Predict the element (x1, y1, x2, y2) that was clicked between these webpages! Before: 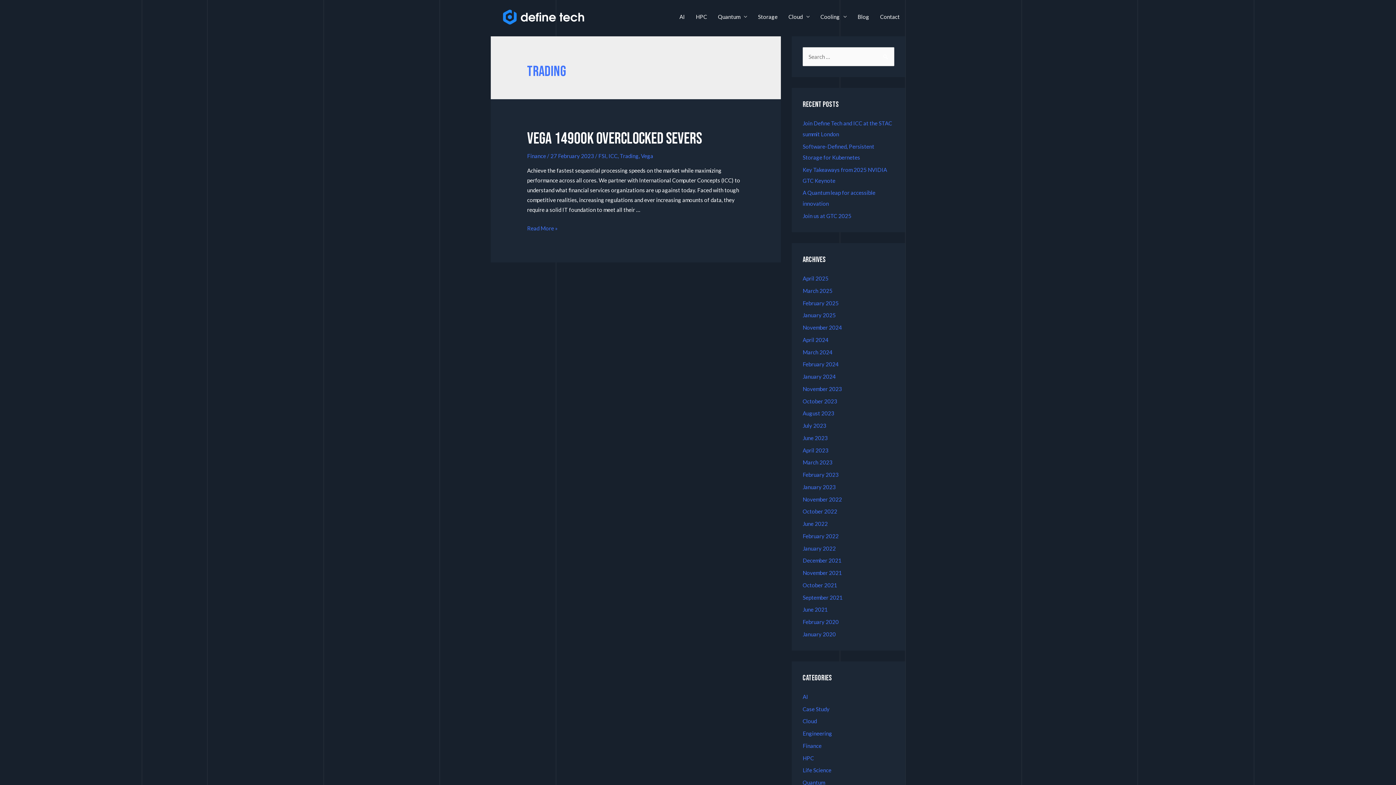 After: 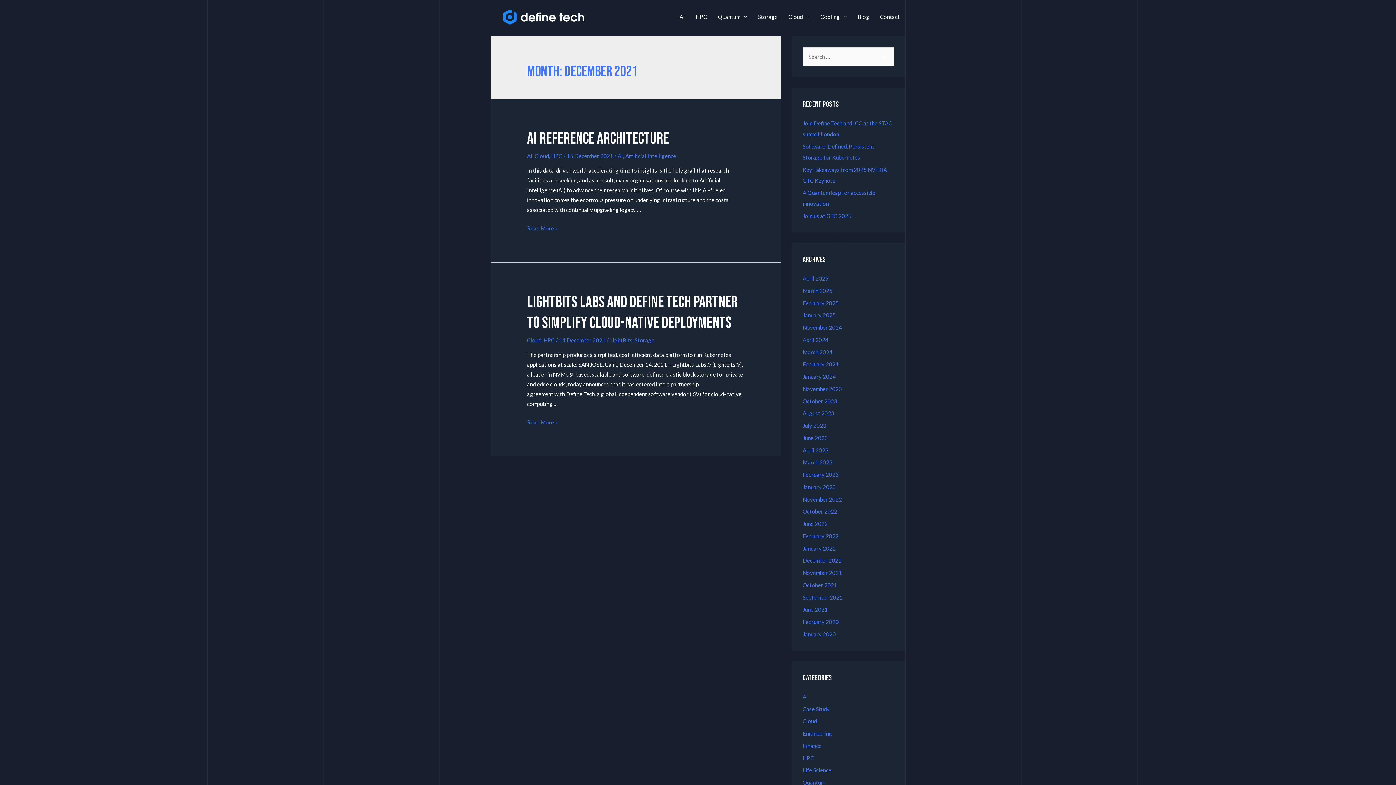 Action: bbox: (802, 557, 841, 564) label: December 2021